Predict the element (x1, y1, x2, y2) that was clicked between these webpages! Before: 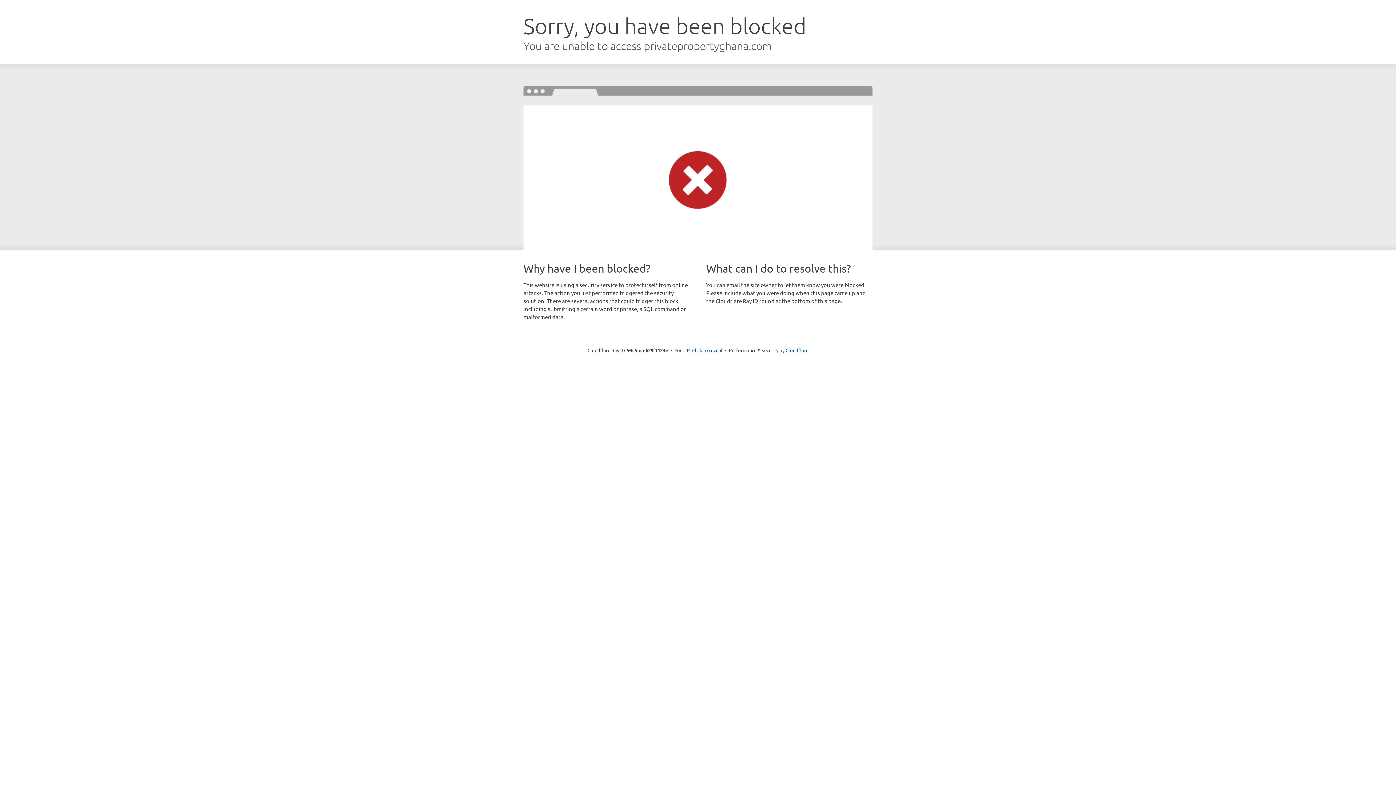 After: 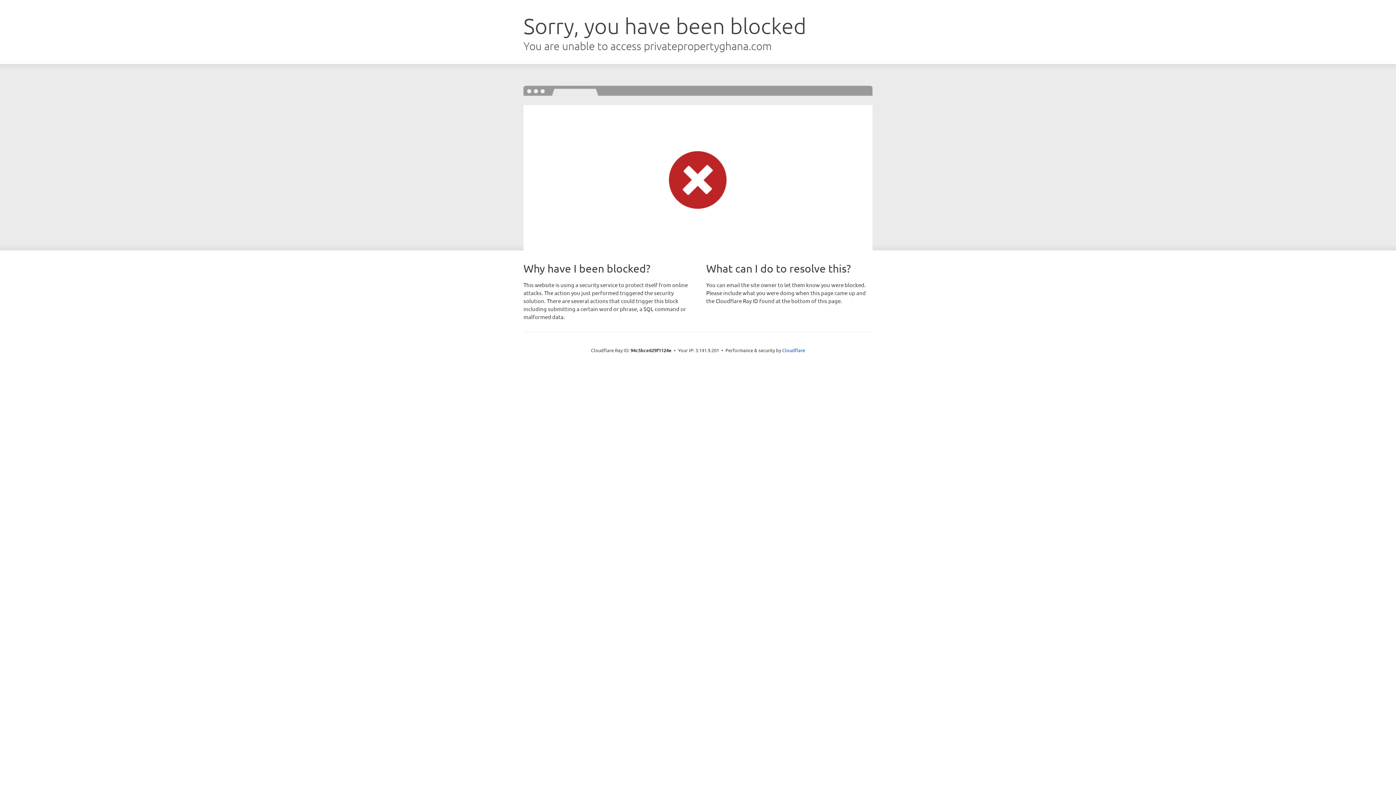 Action: label: Click to reveal bbox: (692, 346, 722, 353)